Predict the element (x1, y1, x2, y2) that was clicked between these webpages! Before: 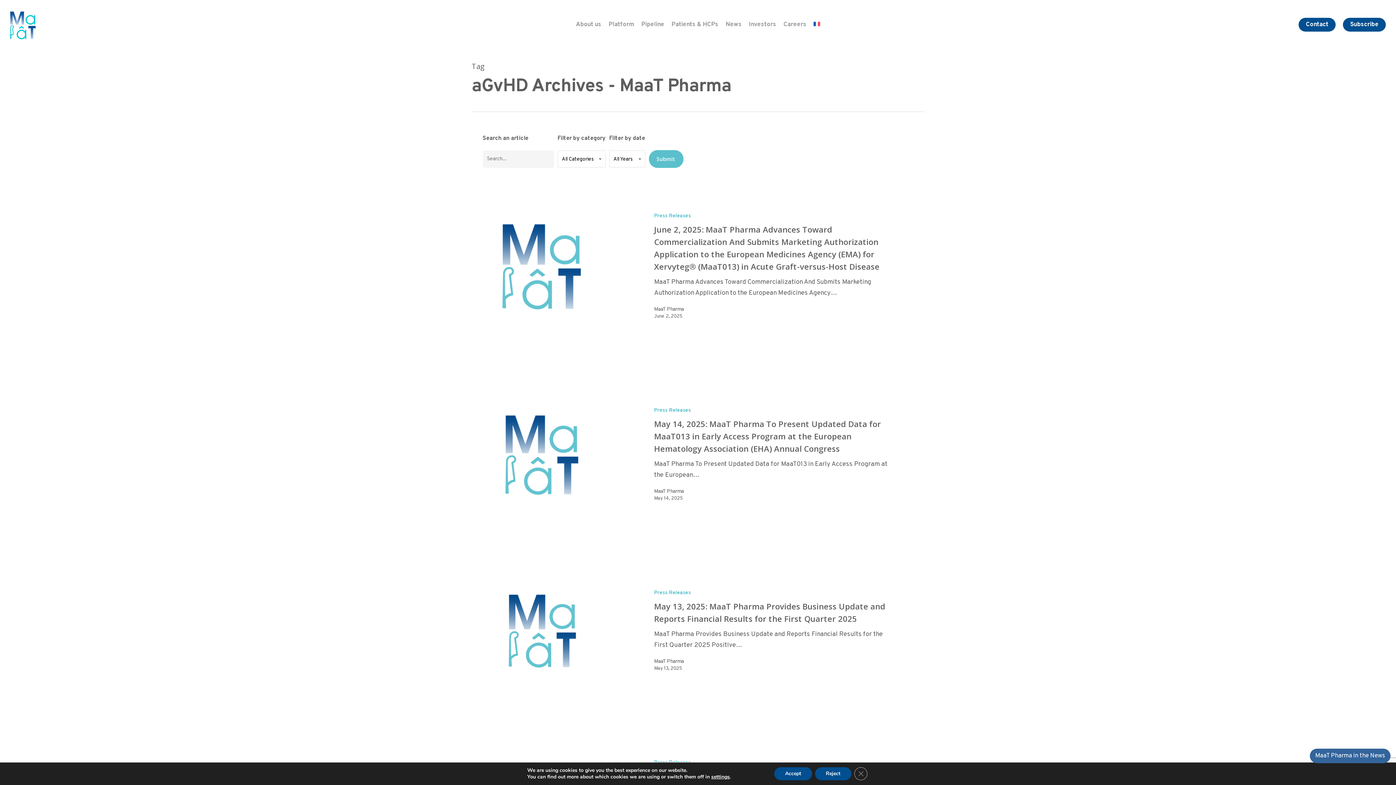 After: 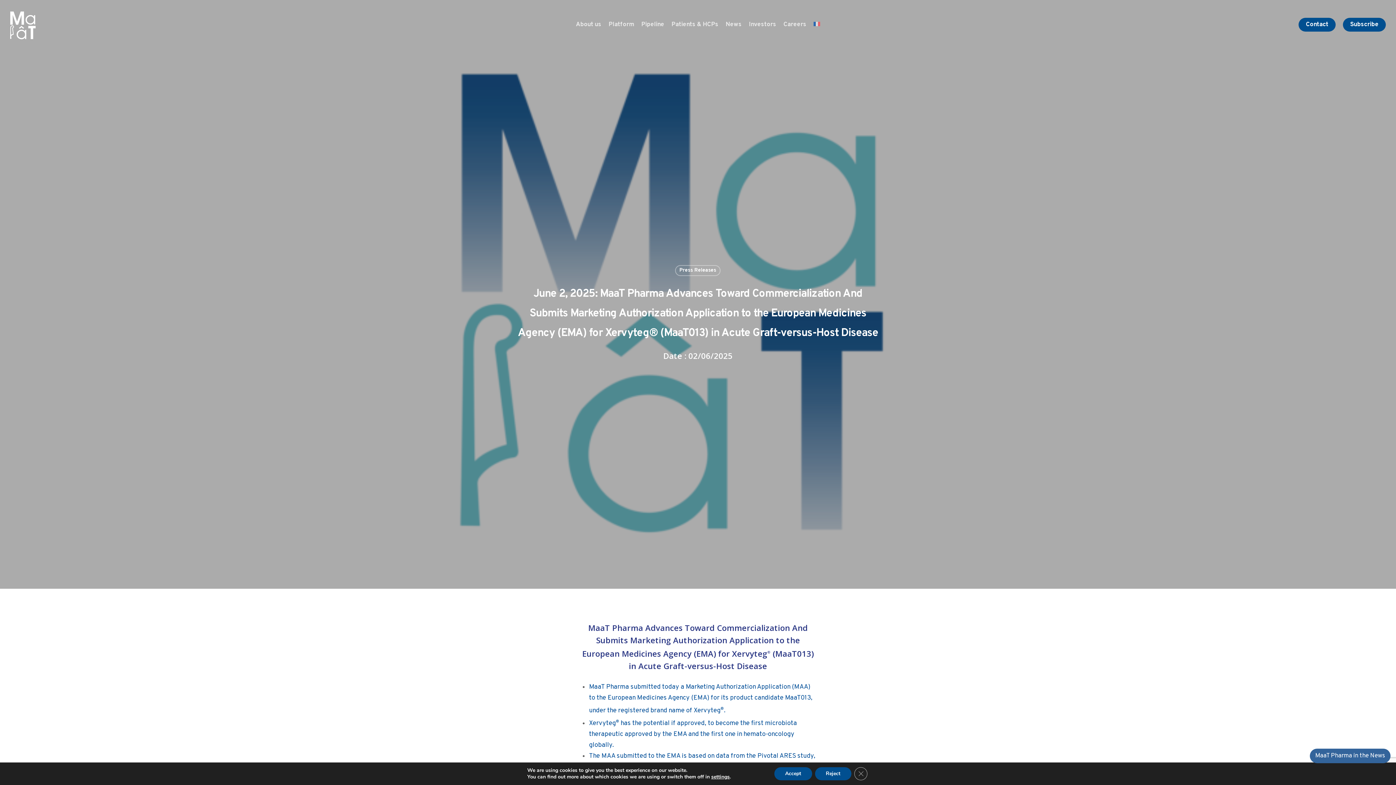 Action: label: June 2, 2025: MaaT Pharma Advances Toward Commercialization And Submits Marketing Authorization Application to the European Medicines Agency (EMA) for Xervyteg® (MaaT013) in Acute Graft-versus-Host Disease bbox: (622, 178, 924, 351)